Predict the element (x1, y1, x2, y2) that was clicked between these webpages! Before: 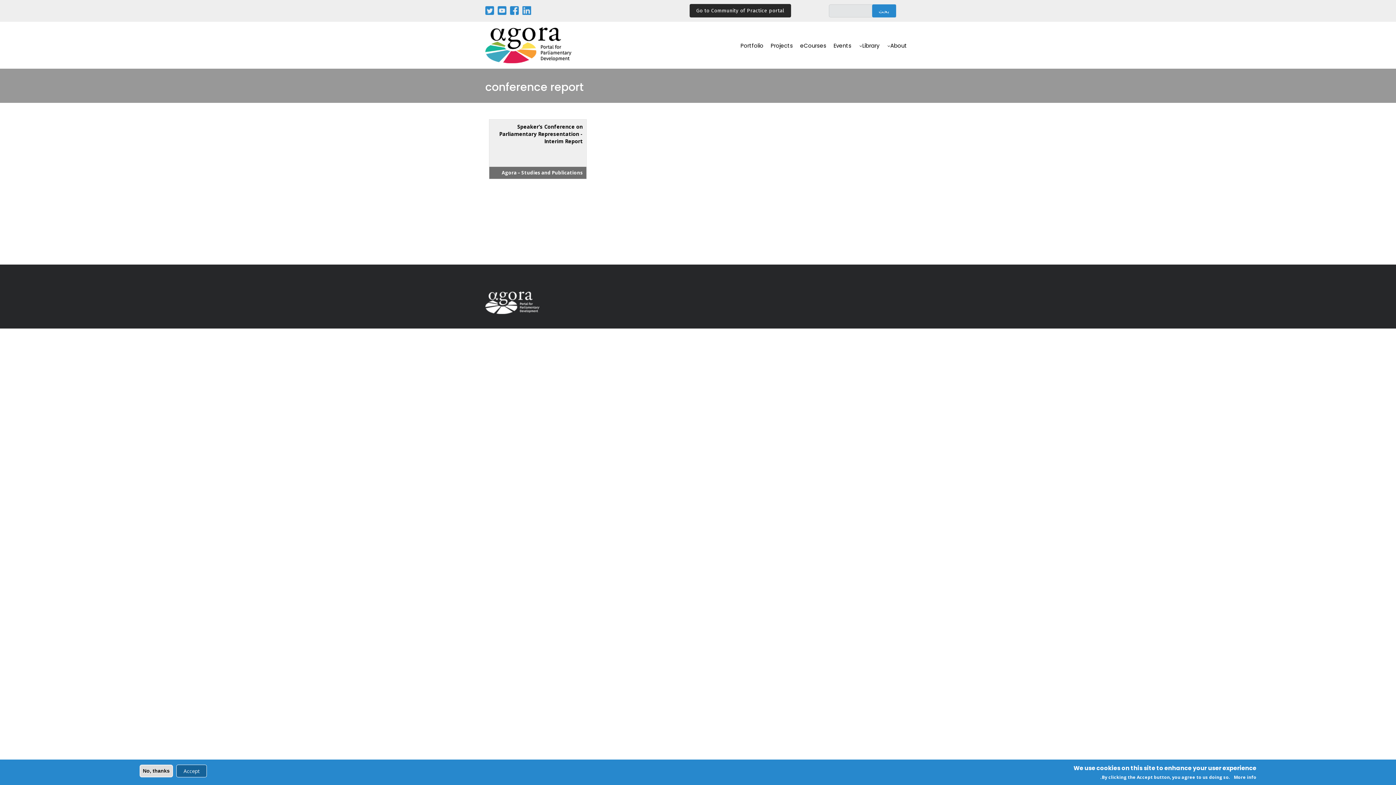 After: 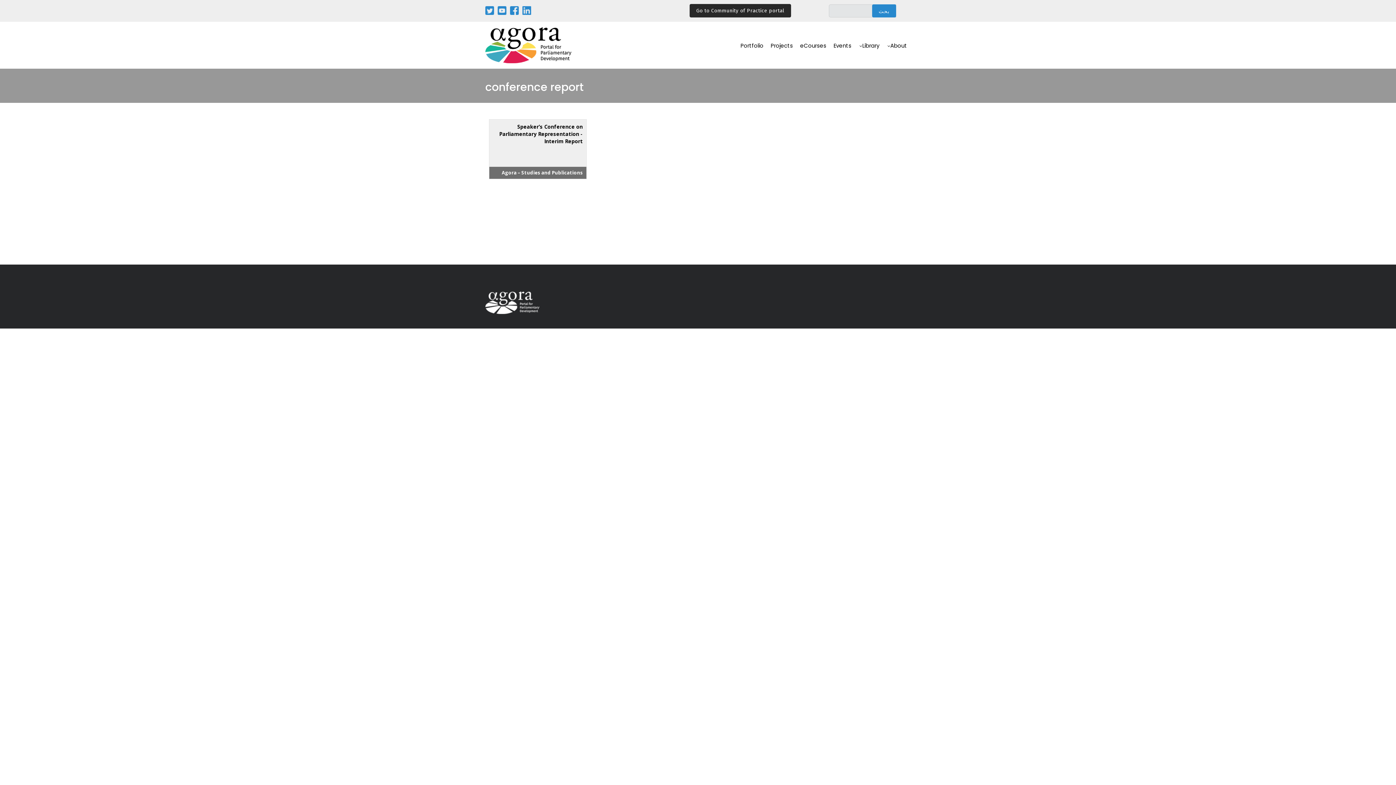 Action: label: No, thanks bbox: (139, 765, 173, 777)